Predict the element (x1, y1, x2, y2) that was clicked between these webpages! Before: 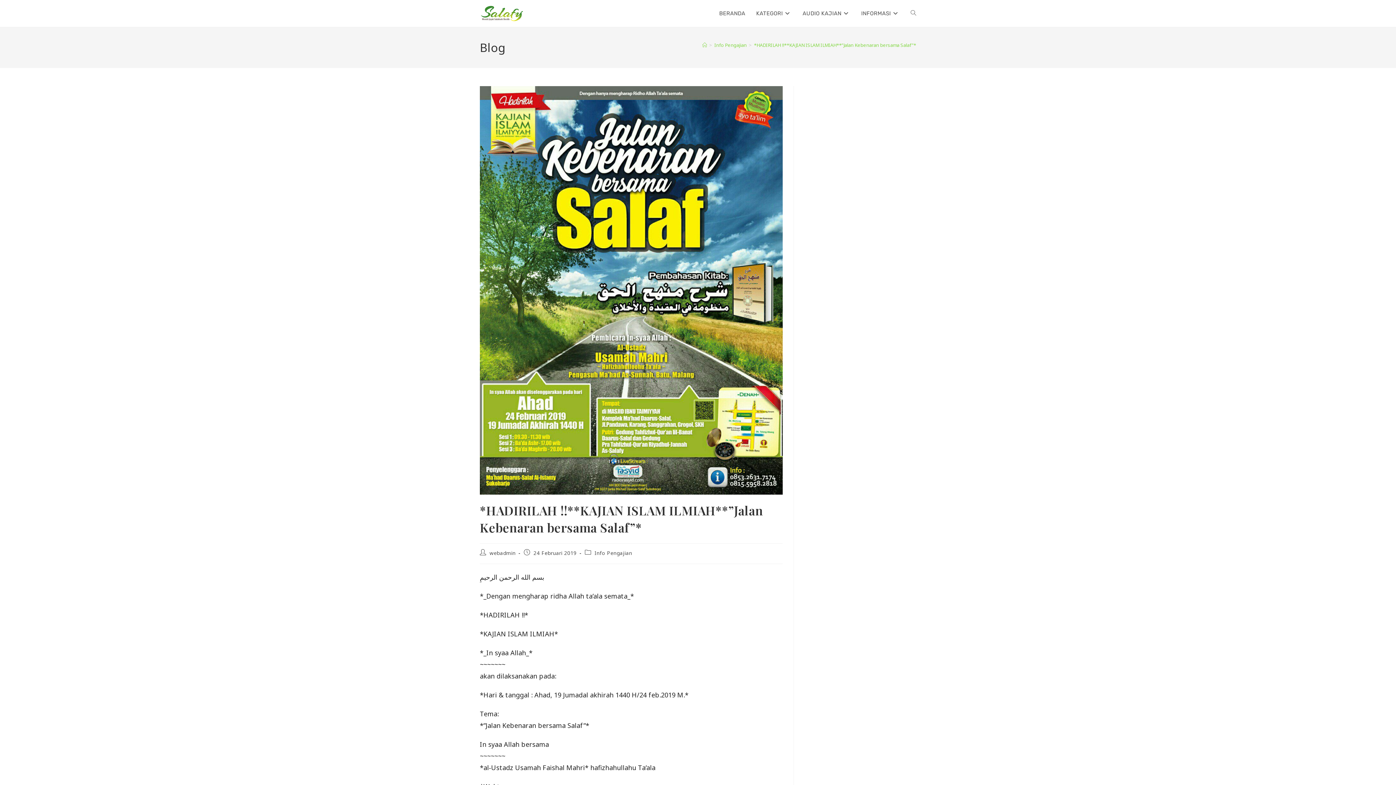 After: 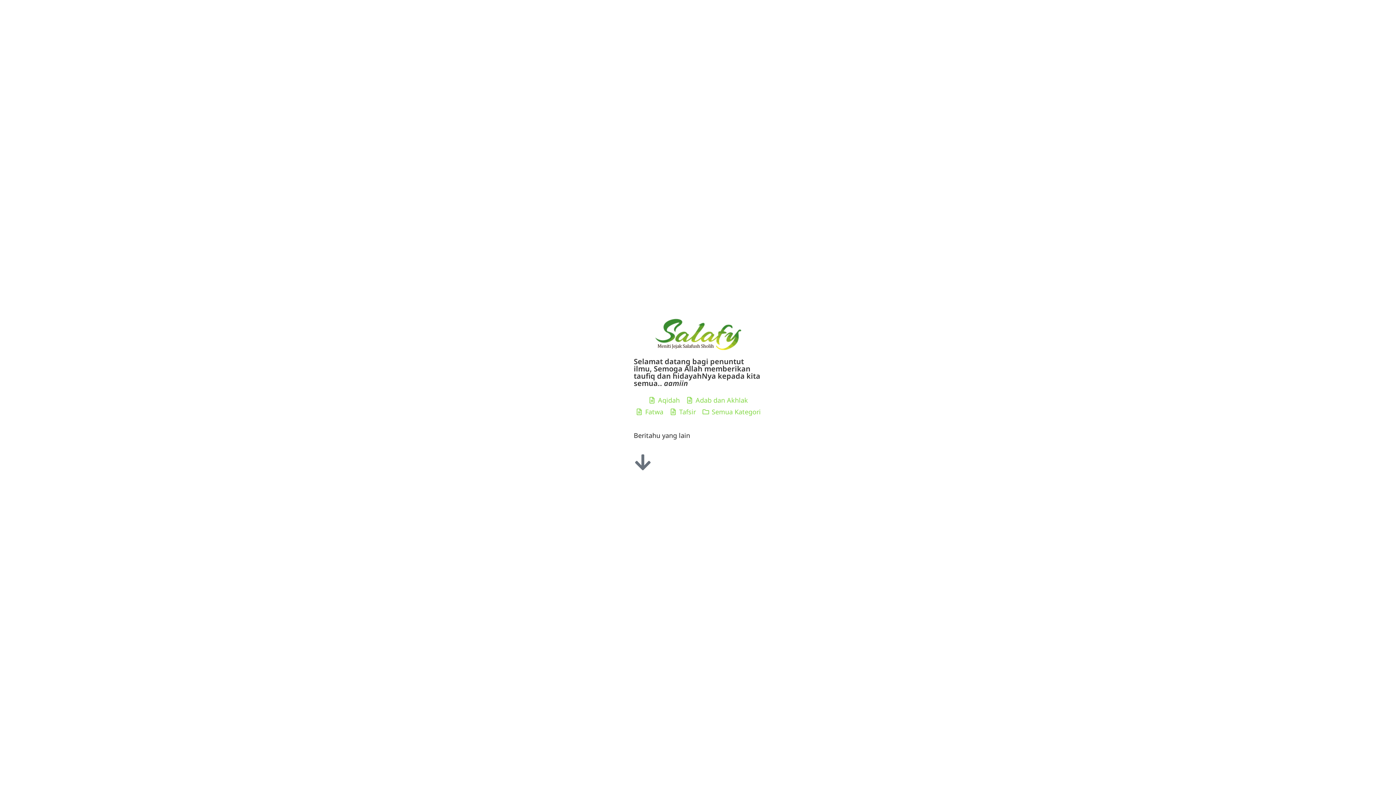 Action: bbox: (713, 0, 750, 26) label: BERANDA